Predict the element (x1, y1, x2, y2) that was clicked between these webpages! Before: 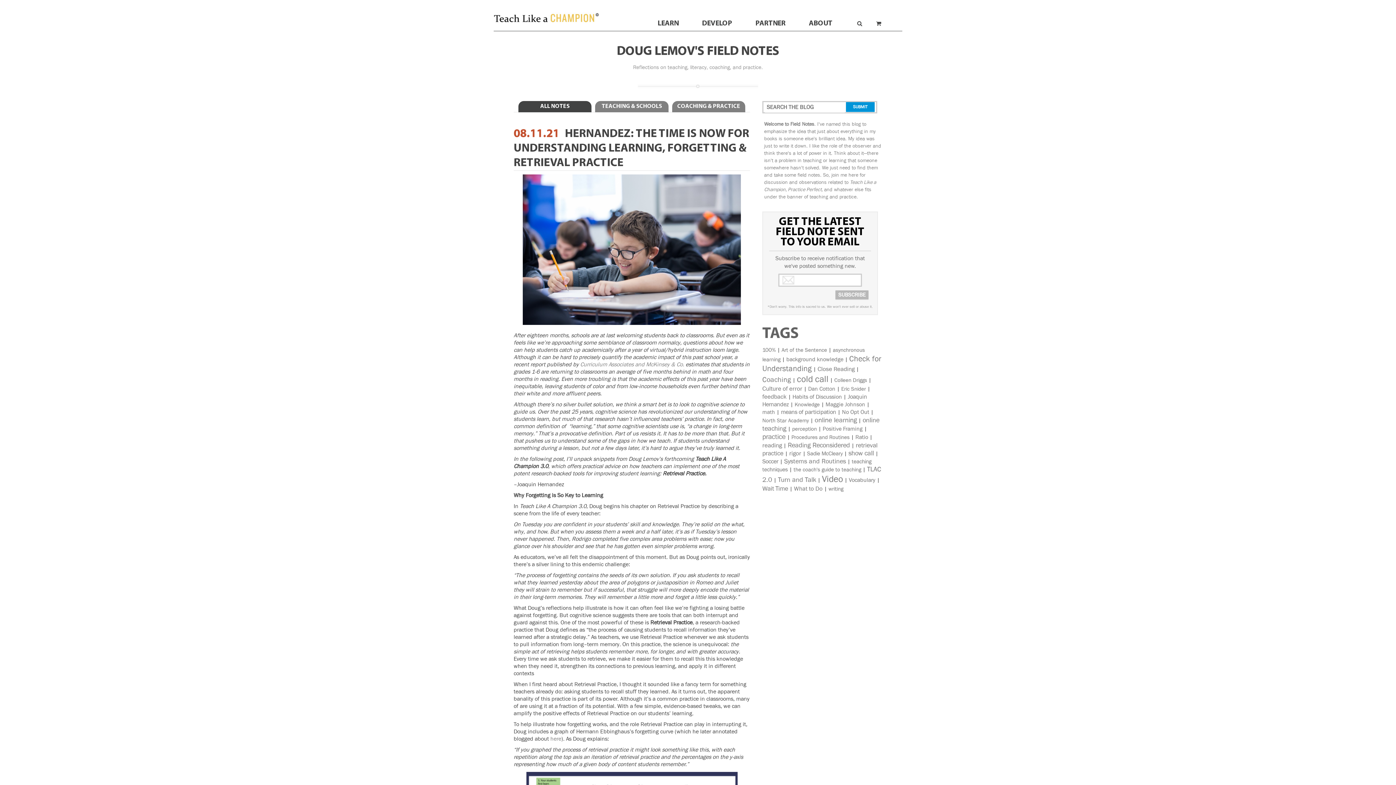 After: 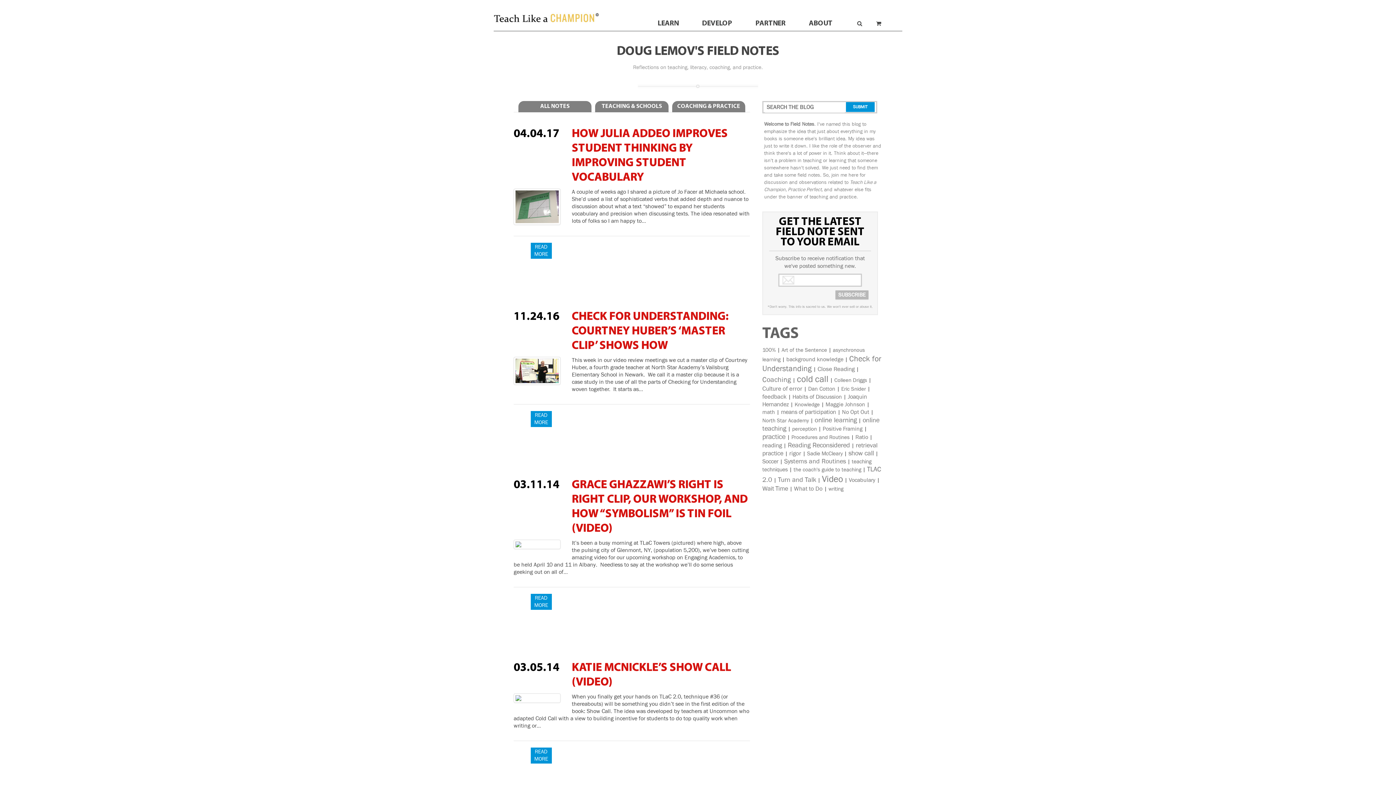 Action: label: North Star Academy bbox: (762, 417, 809, 424)